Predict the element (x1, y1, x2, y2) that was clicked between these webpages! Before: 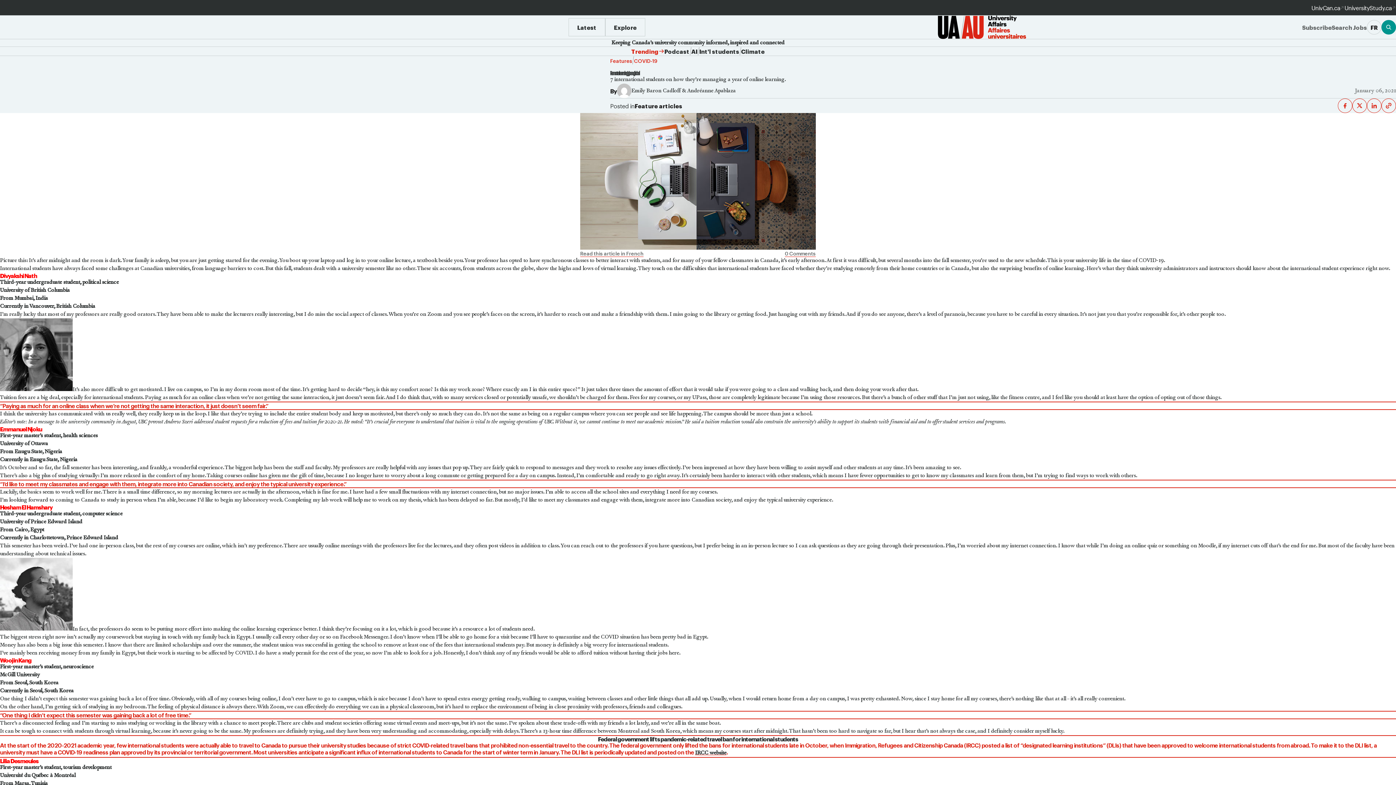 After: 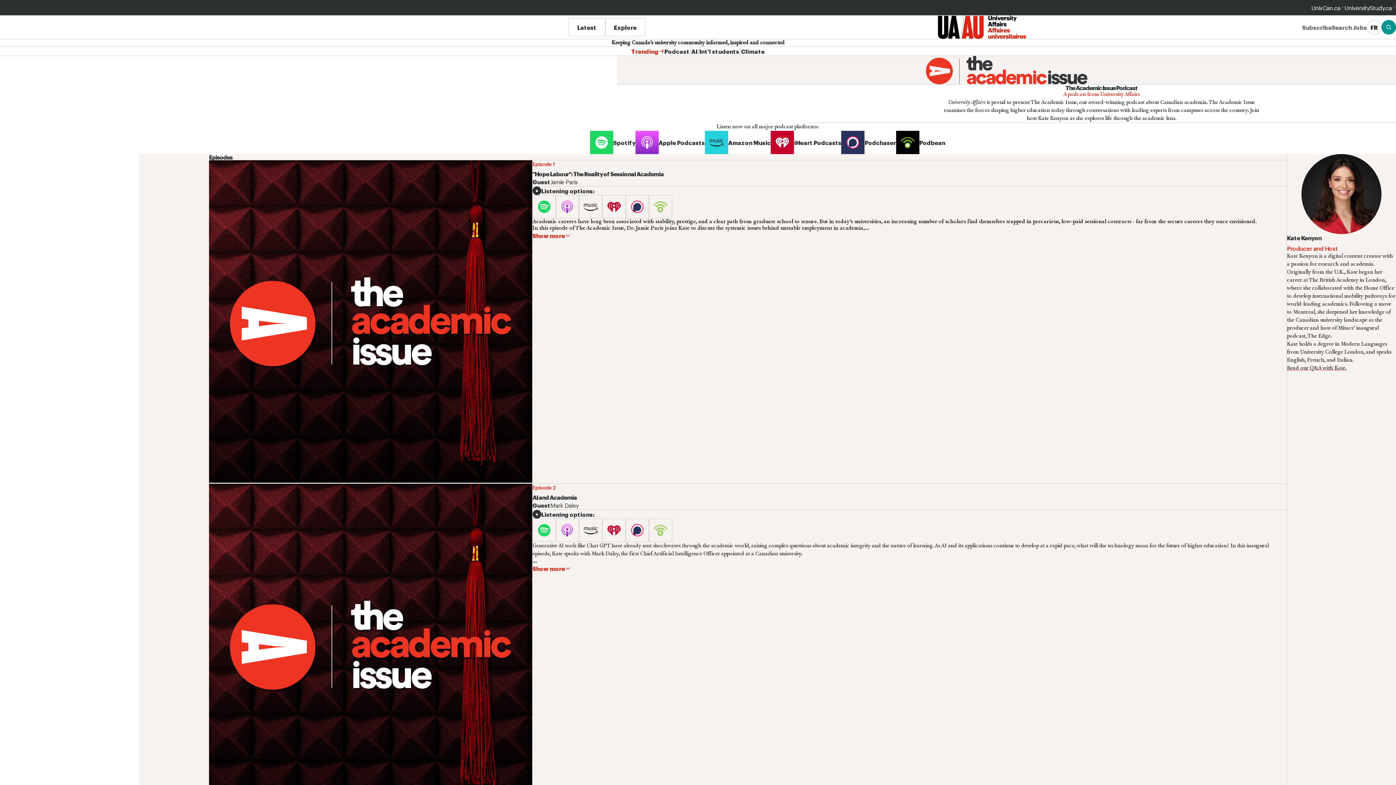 Action: bbox: (664, 47, 689, 55) label: Podcast